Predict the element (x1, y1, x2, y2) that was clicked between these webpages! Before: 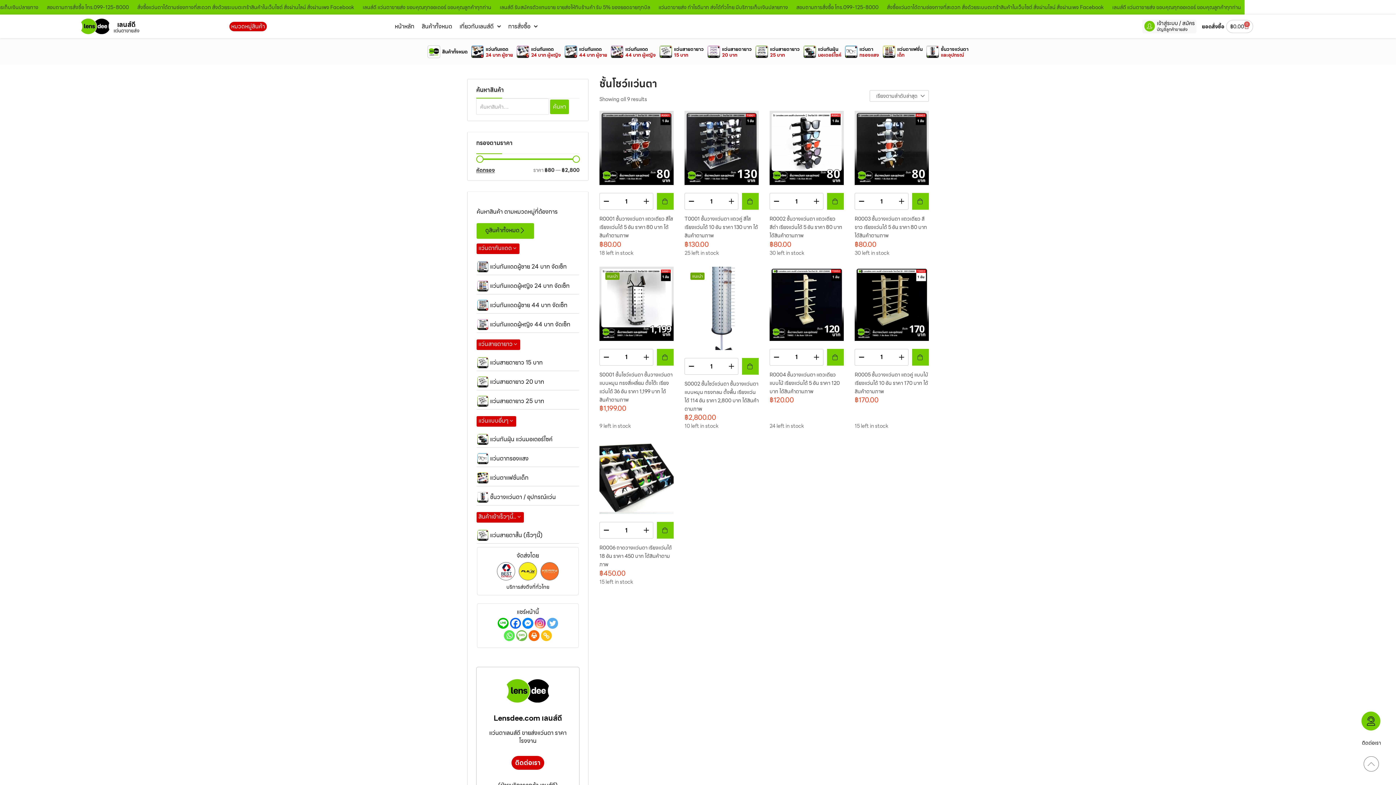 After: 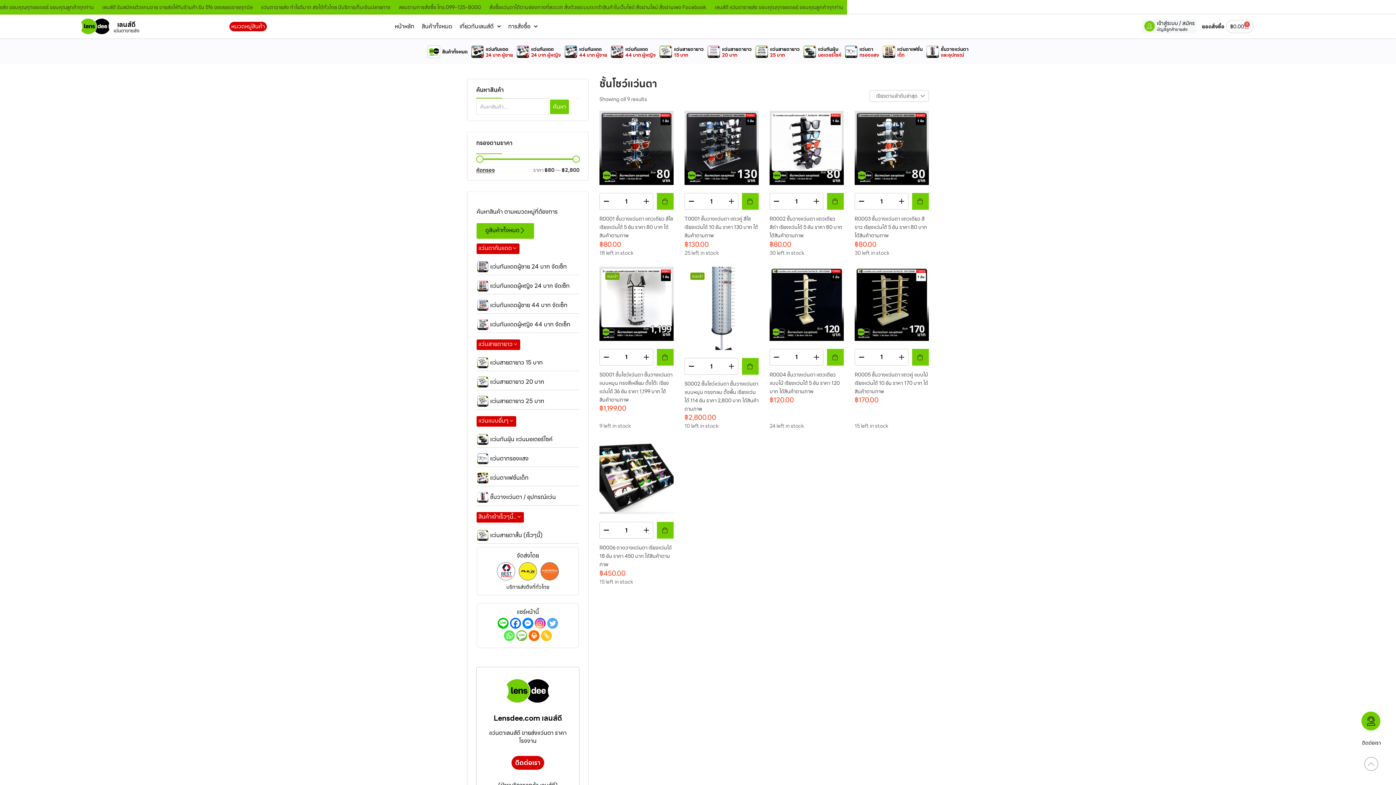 Action: bbox: (1364, 756, 1379, 772)